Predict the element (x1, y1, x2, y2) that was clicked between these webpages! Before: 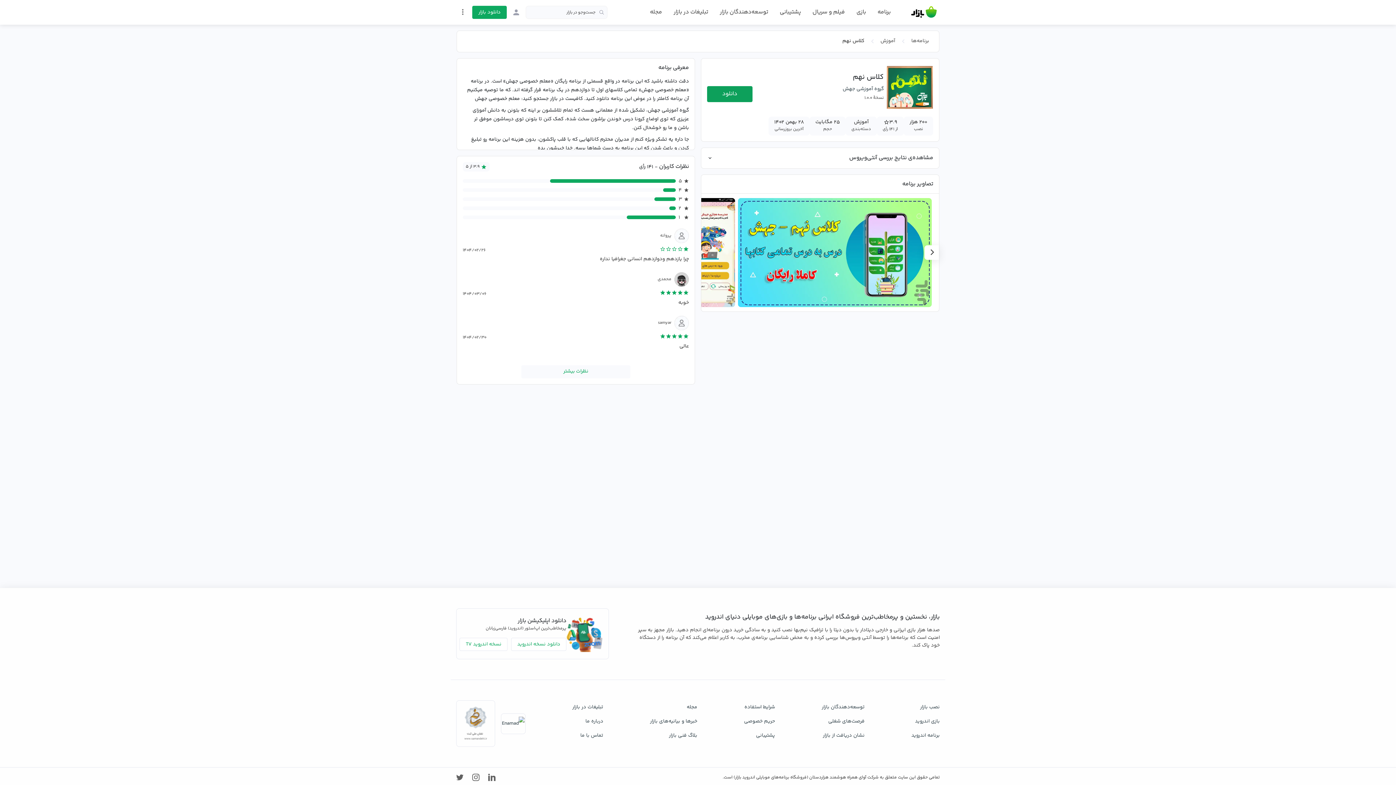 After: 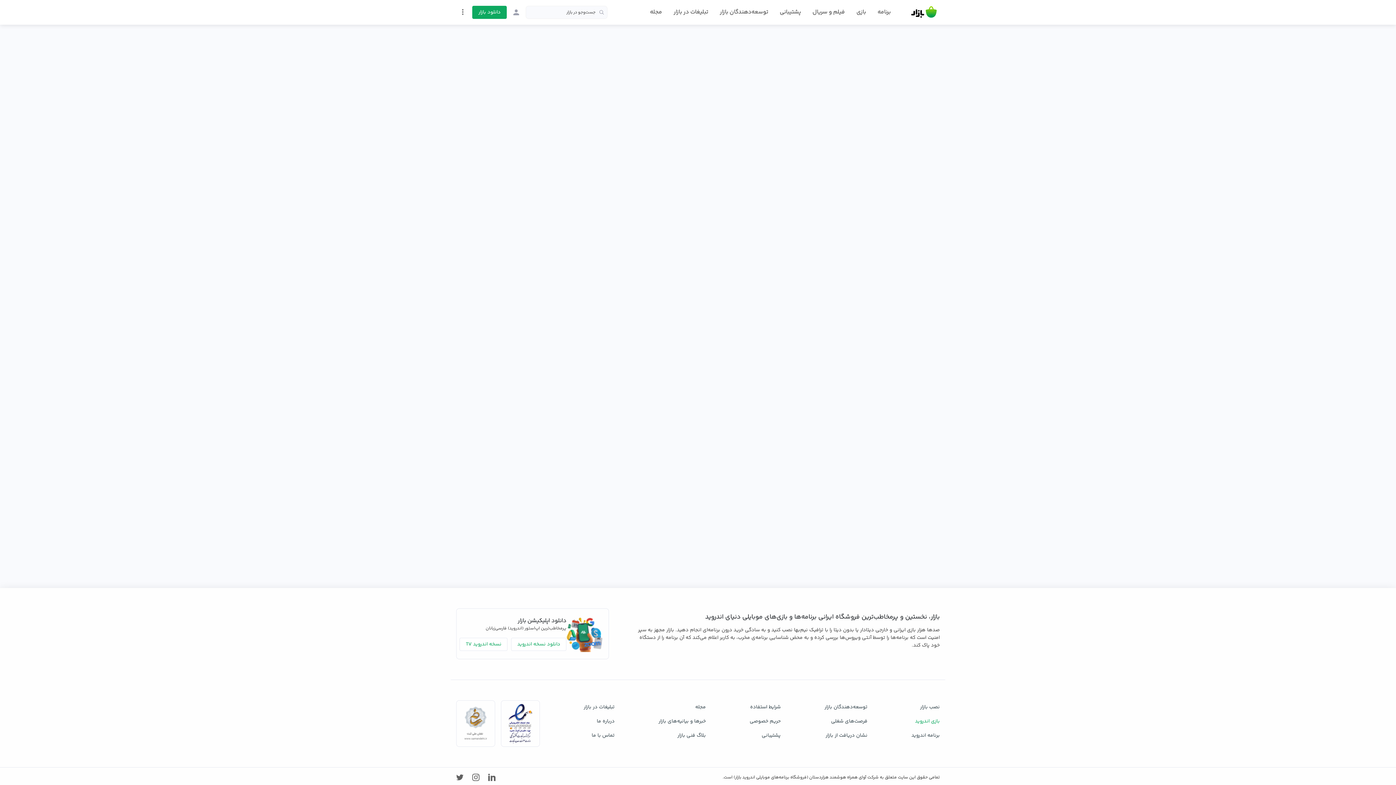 Action: bbox: (911, 714, 940, 729) label: بازی اندروید